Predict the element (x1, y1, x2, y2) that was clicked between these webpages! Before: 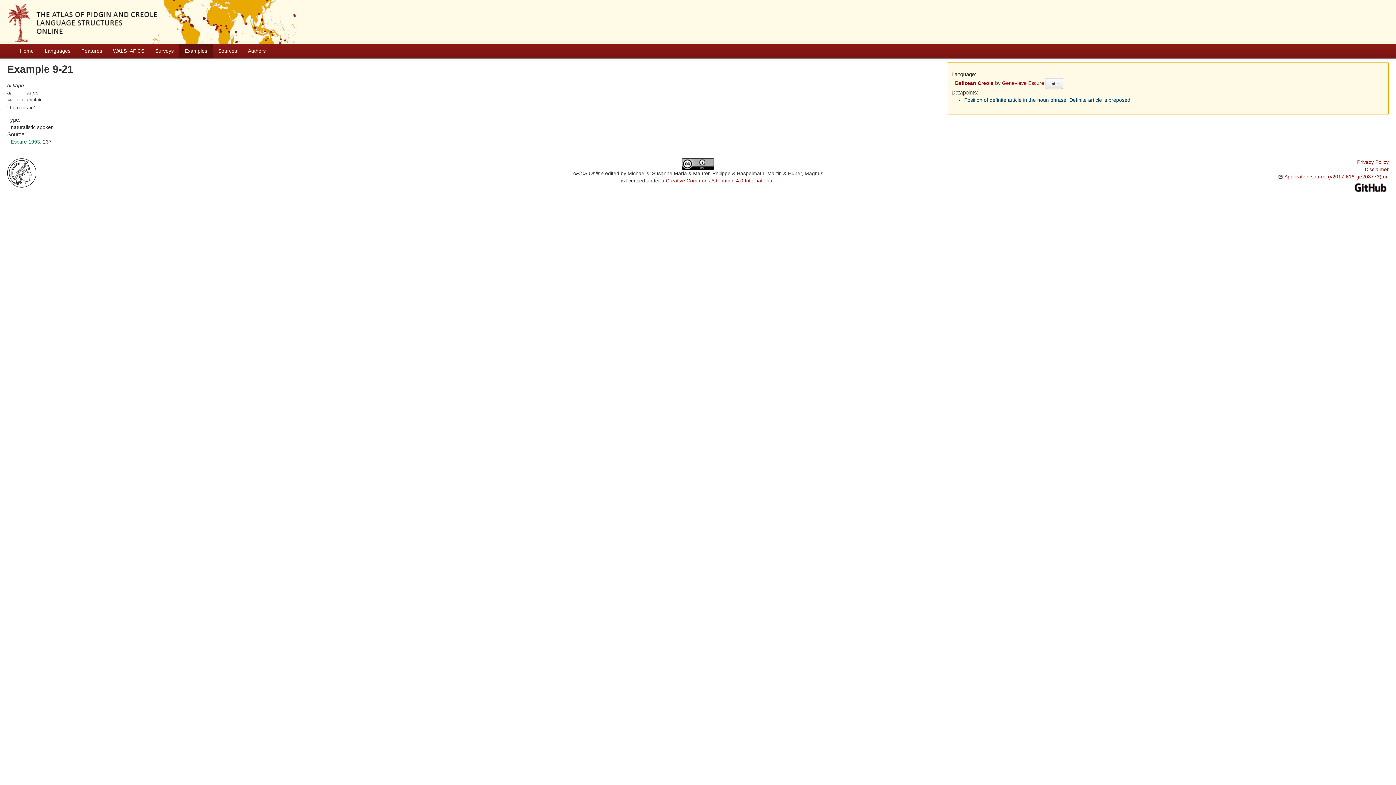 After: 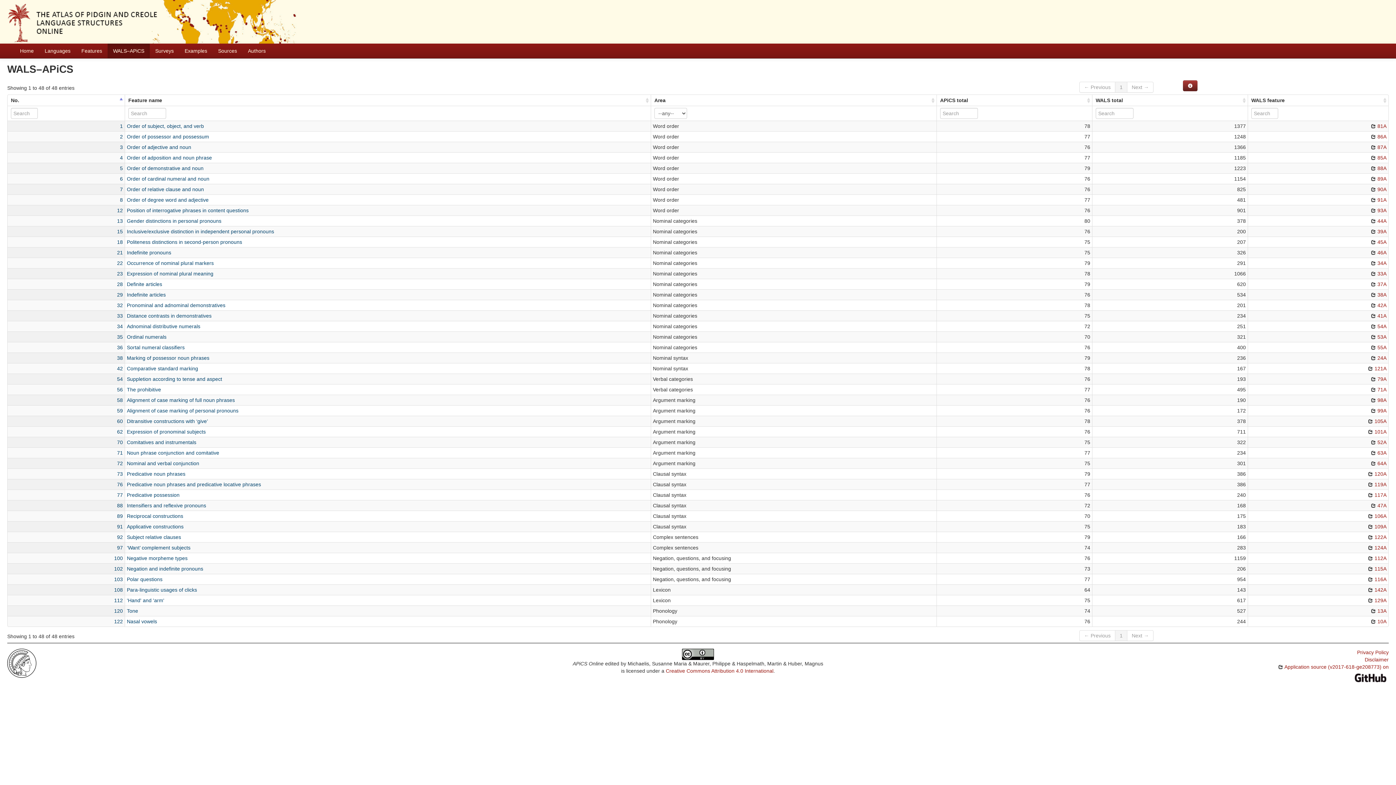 Action: label: WALS–APiCS bbox: (107, 43, 149, 58)